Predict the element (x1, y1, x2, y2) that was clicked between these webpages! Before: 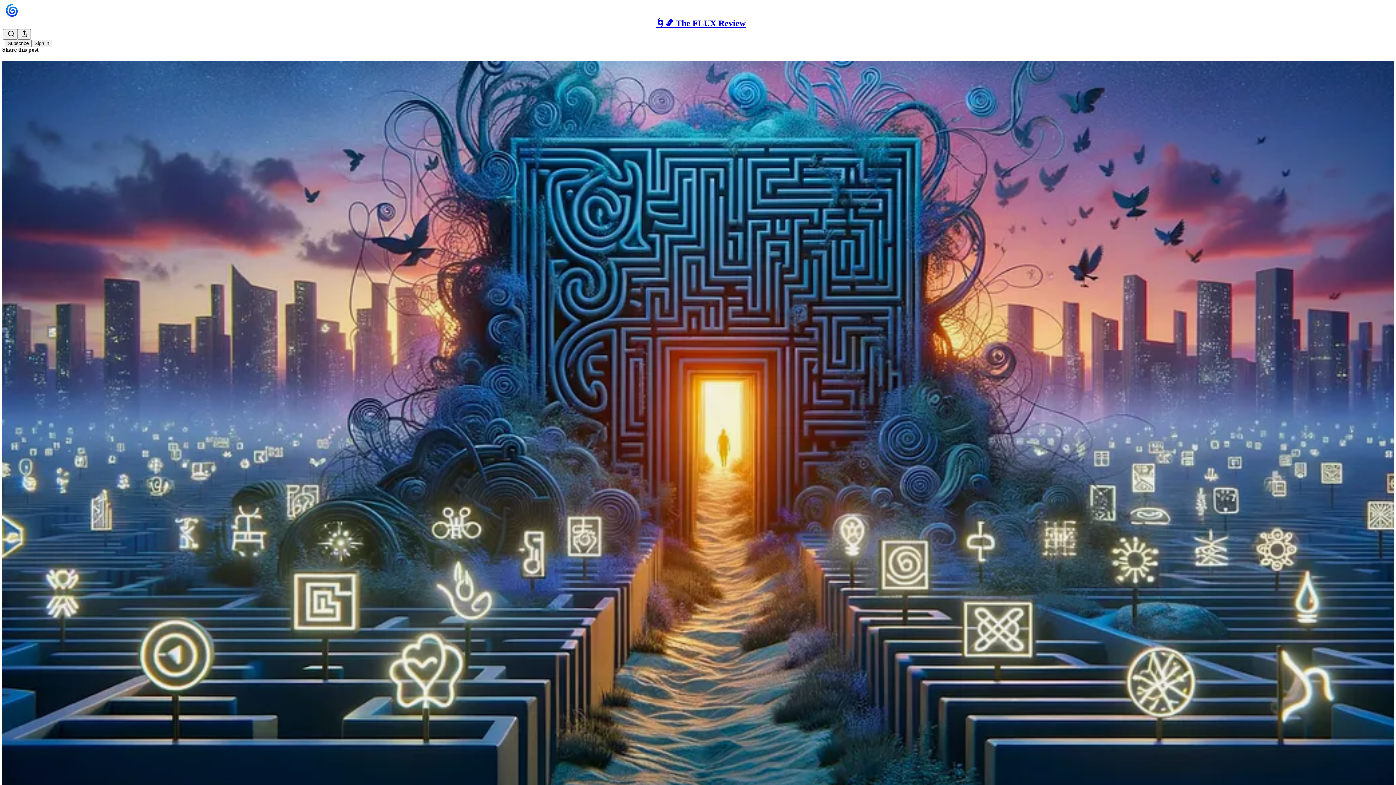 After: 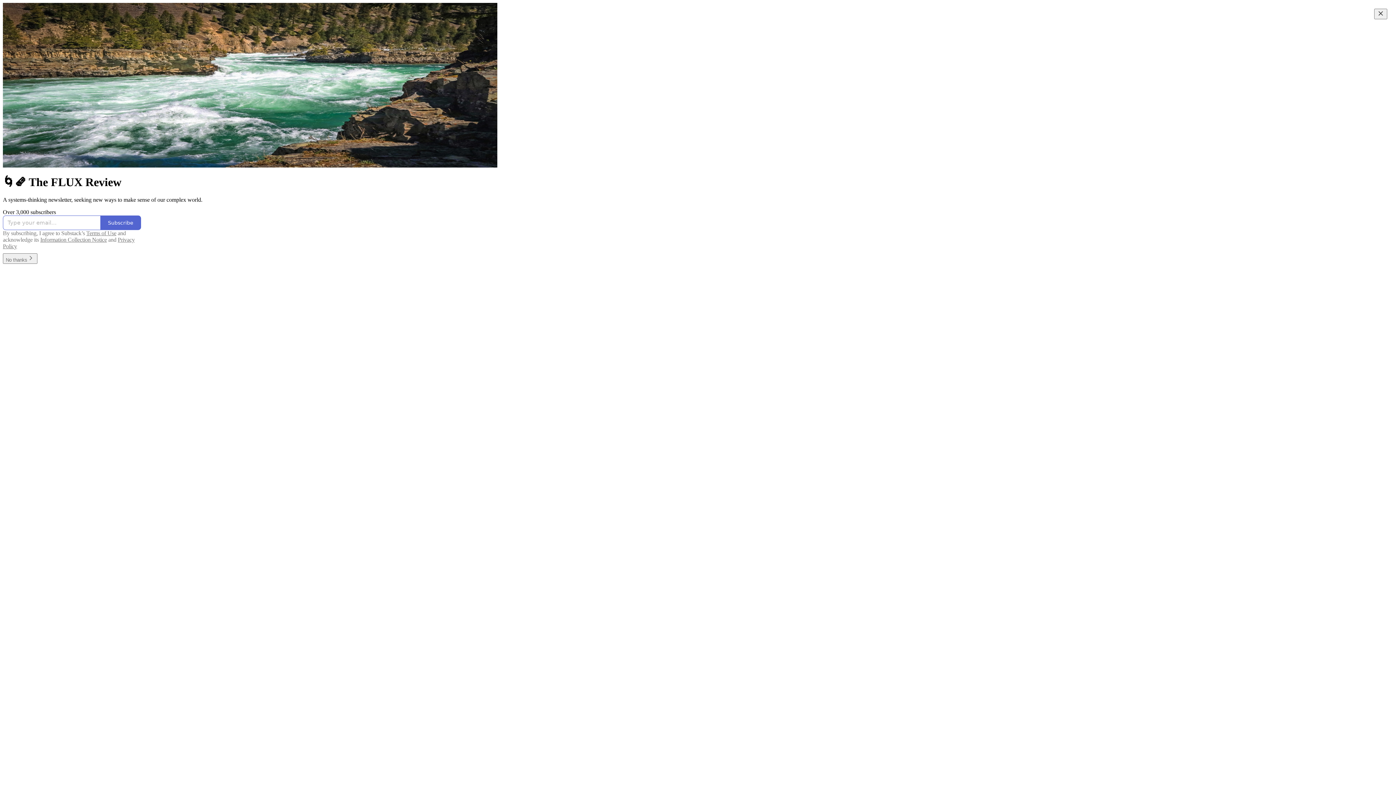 Action: label: 🌀🗞 The FLUX Review bbox: (656, 18, 745, 28)